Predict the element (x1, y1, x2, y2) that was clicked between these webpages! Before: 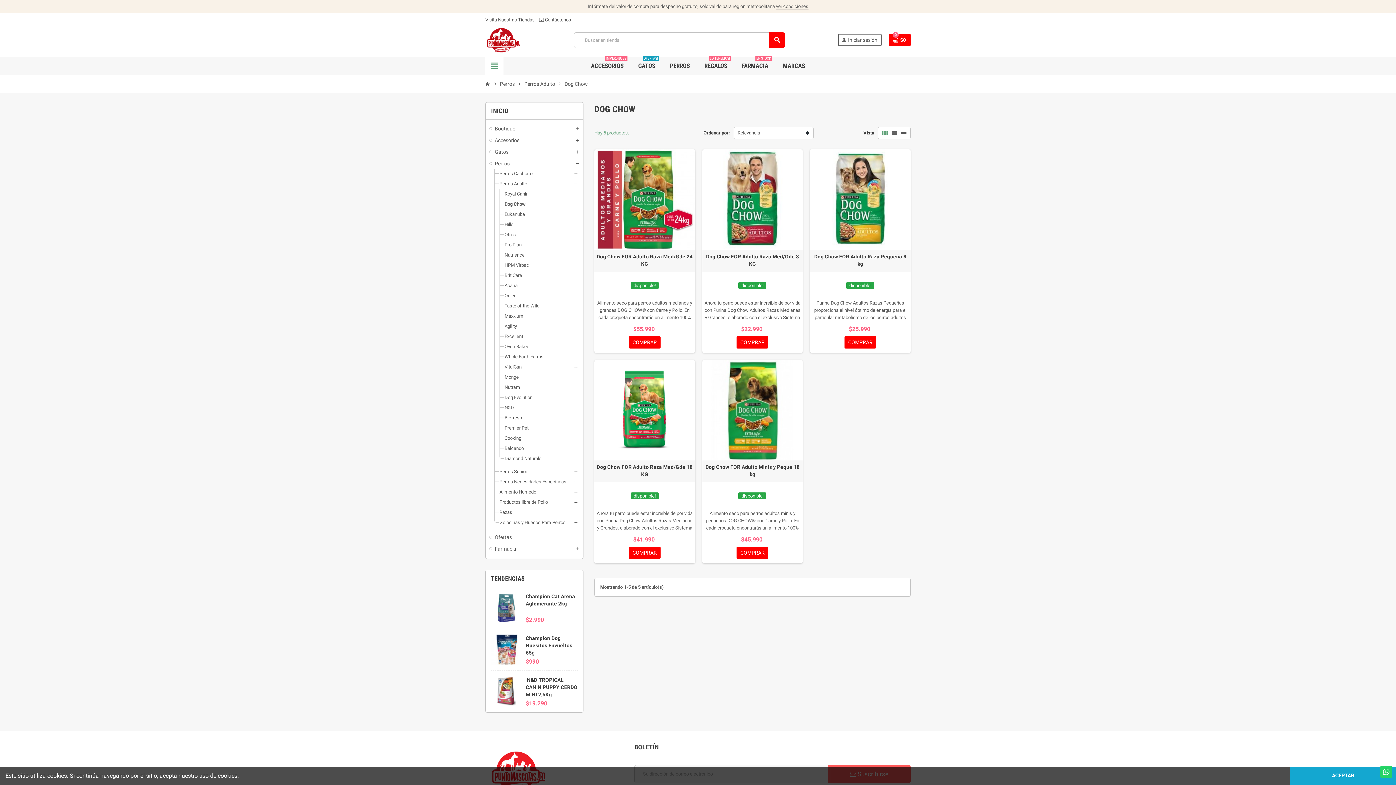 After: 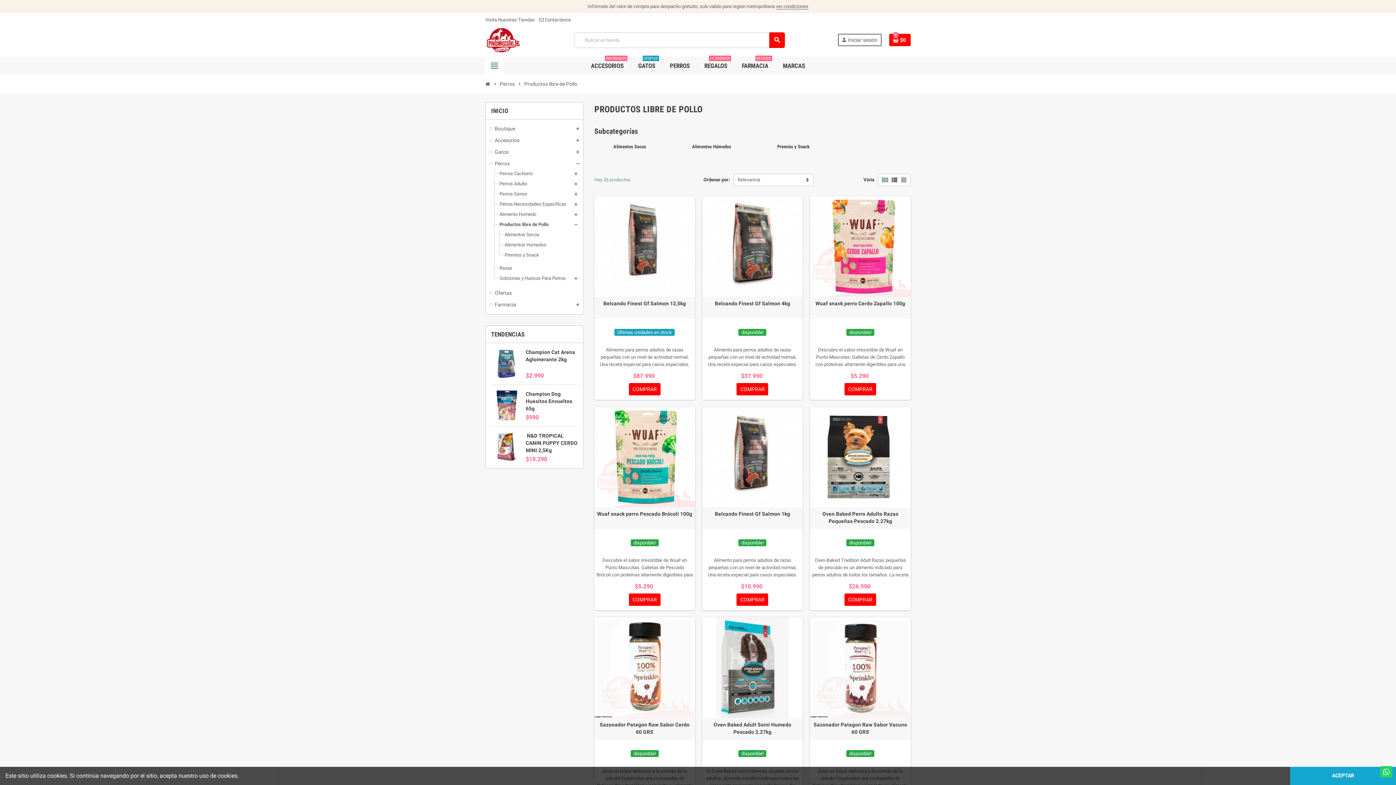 Action: bbox: (499, 499, 548, 505) label: Productos libre de Pollo